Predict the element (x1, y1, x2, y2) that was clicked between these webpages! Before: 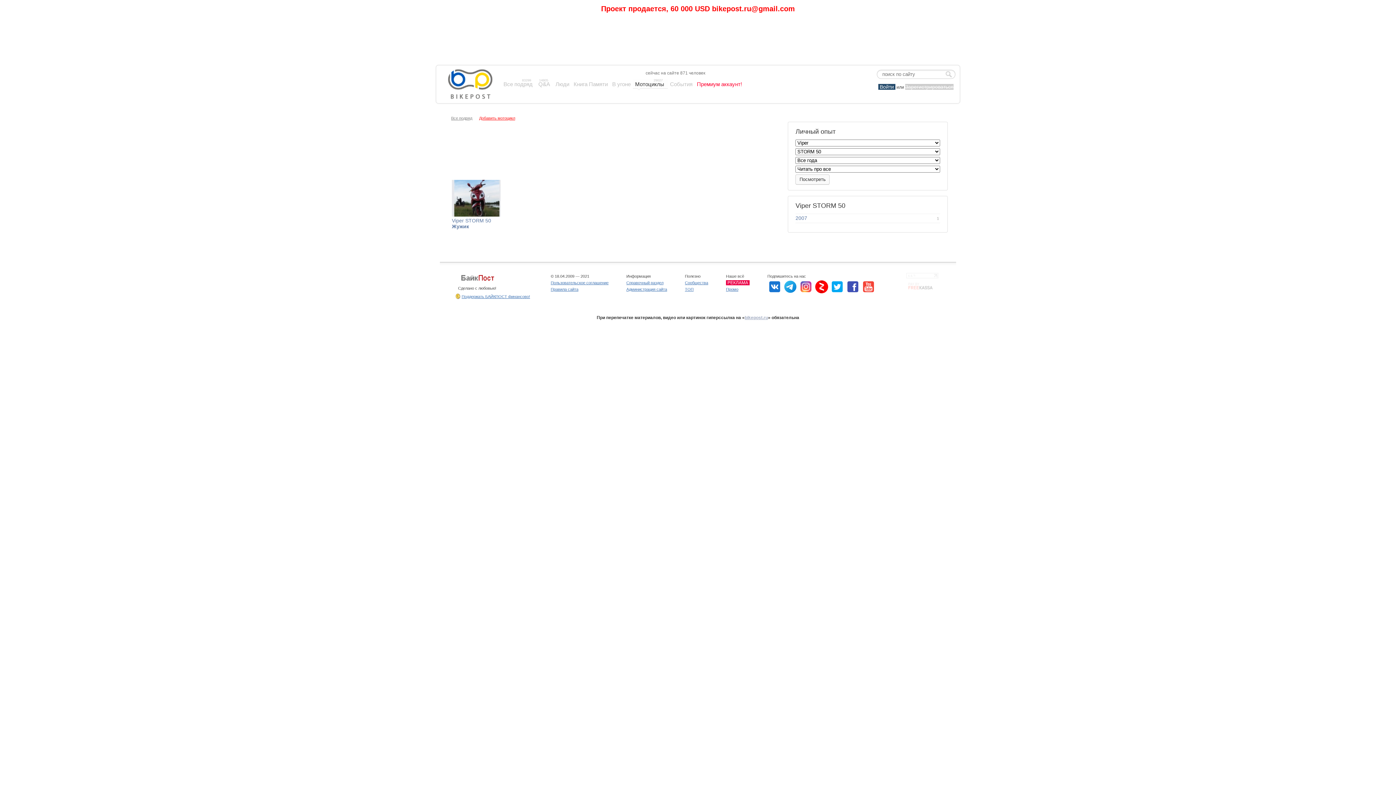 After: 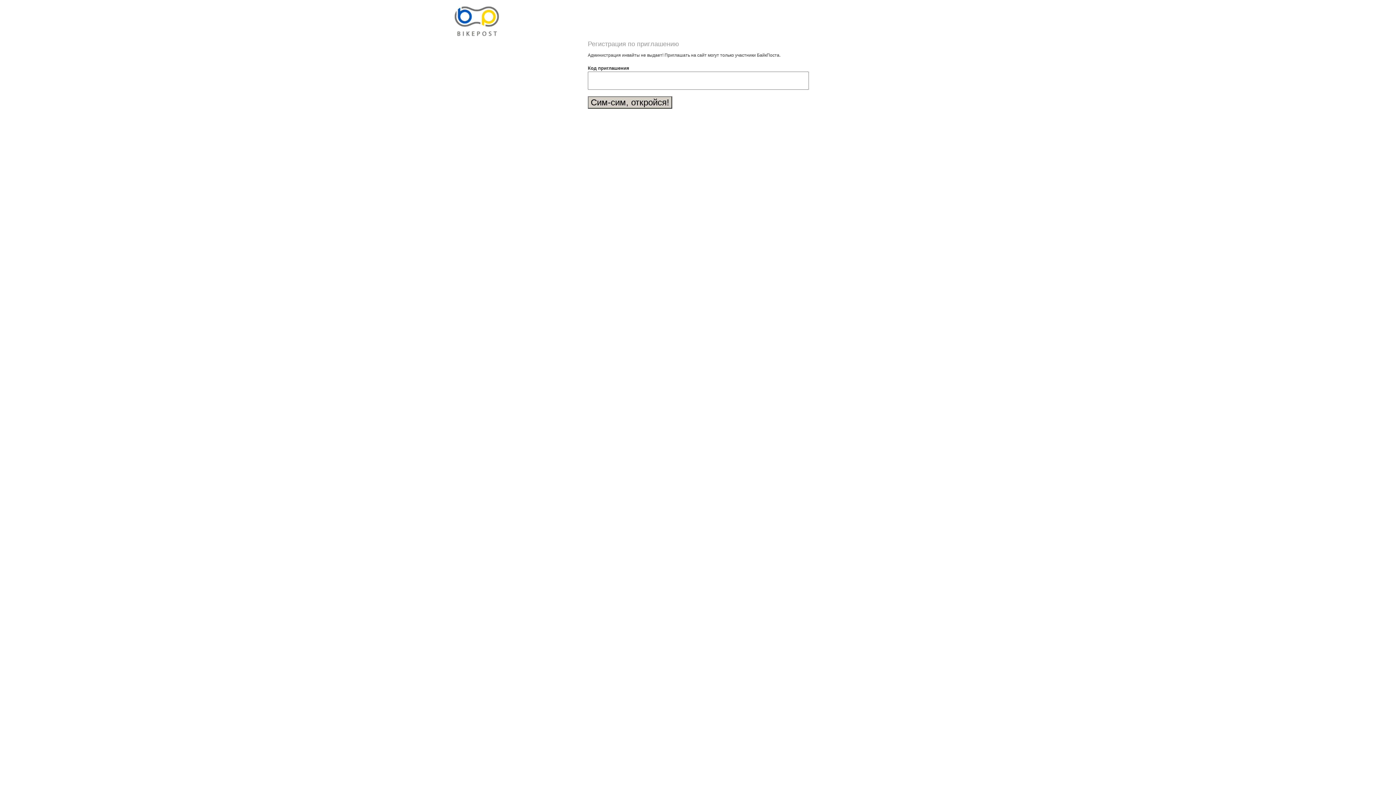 Action: label: Зарегистрироваться bbox: (905, 84, 953, 89)